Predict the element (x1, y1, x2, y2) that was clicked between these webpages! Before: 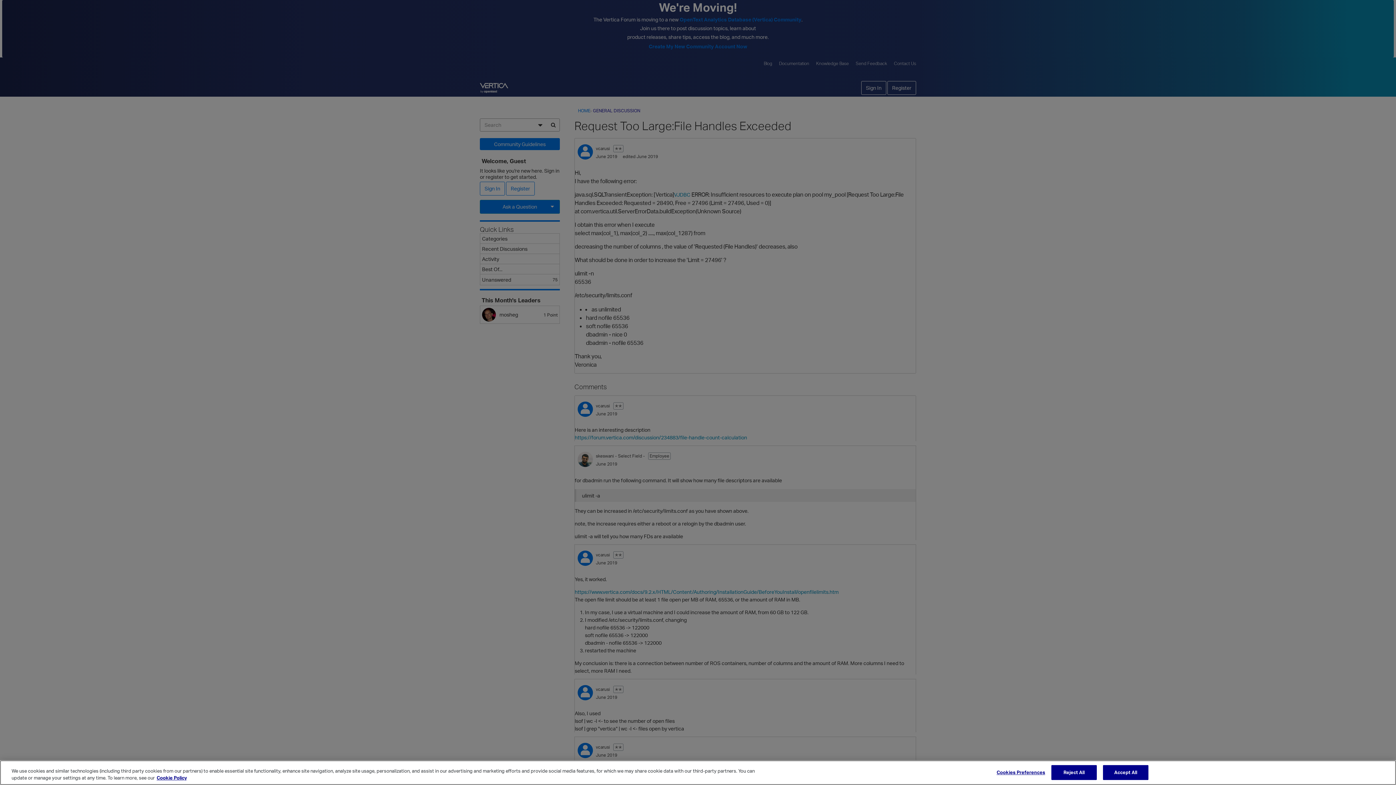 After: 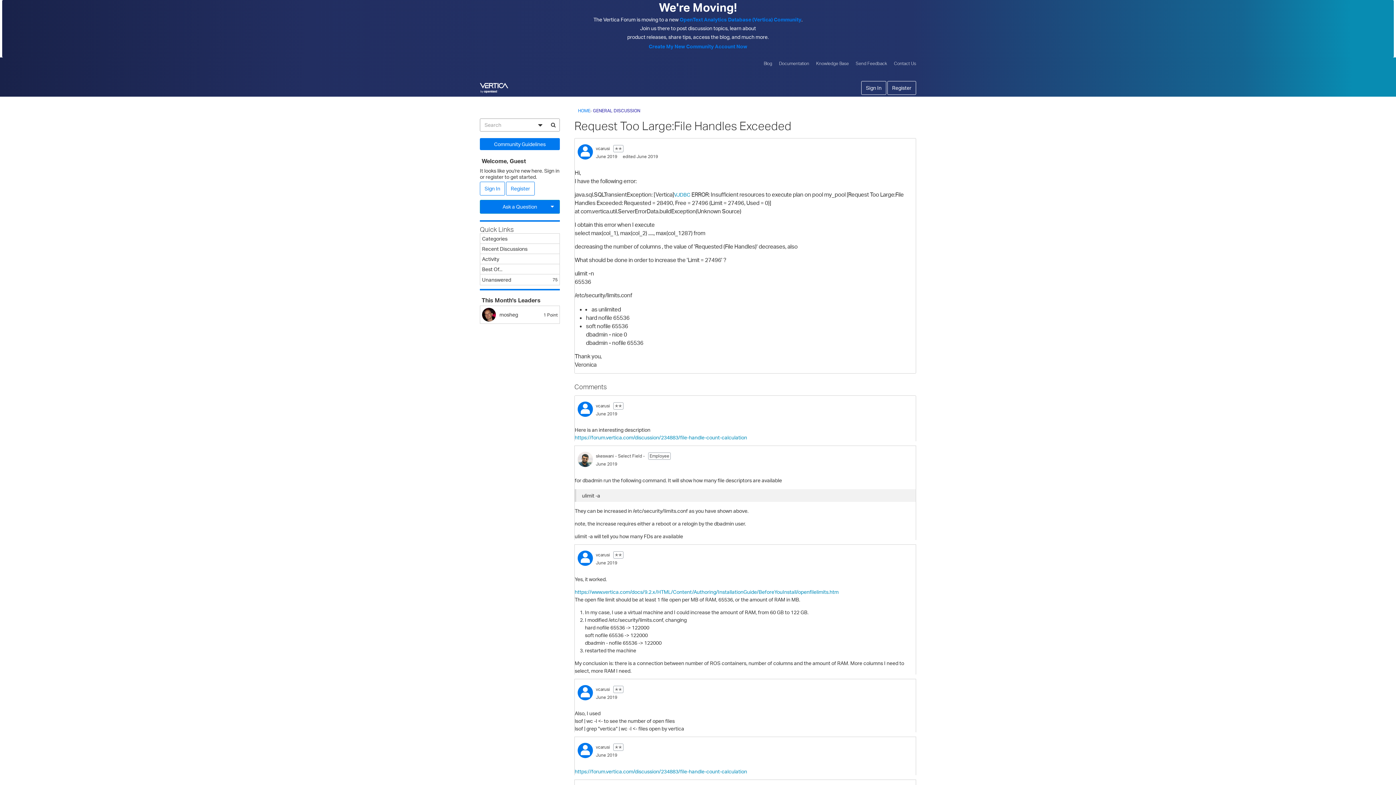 Action: bbox: (1051, 765, 1097, 780) label: Reject All